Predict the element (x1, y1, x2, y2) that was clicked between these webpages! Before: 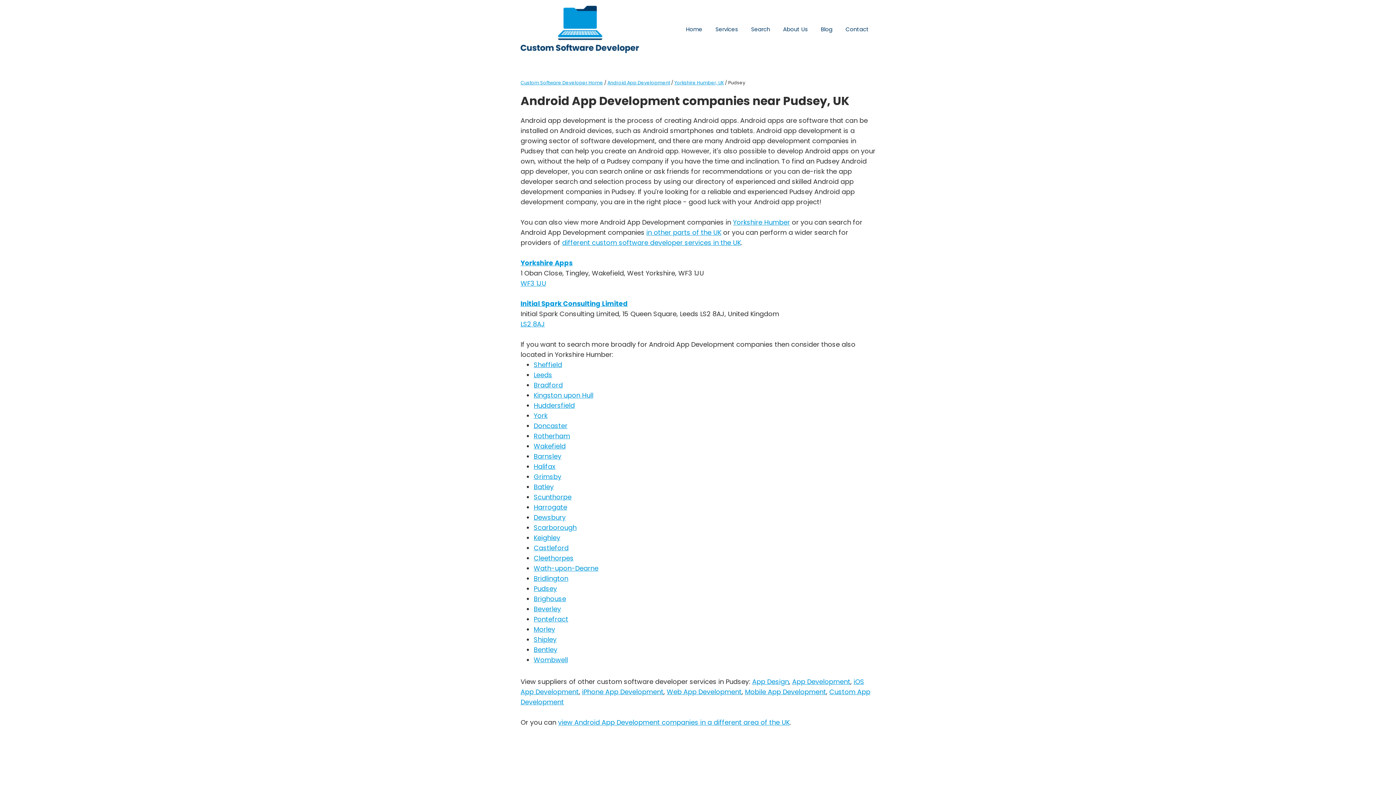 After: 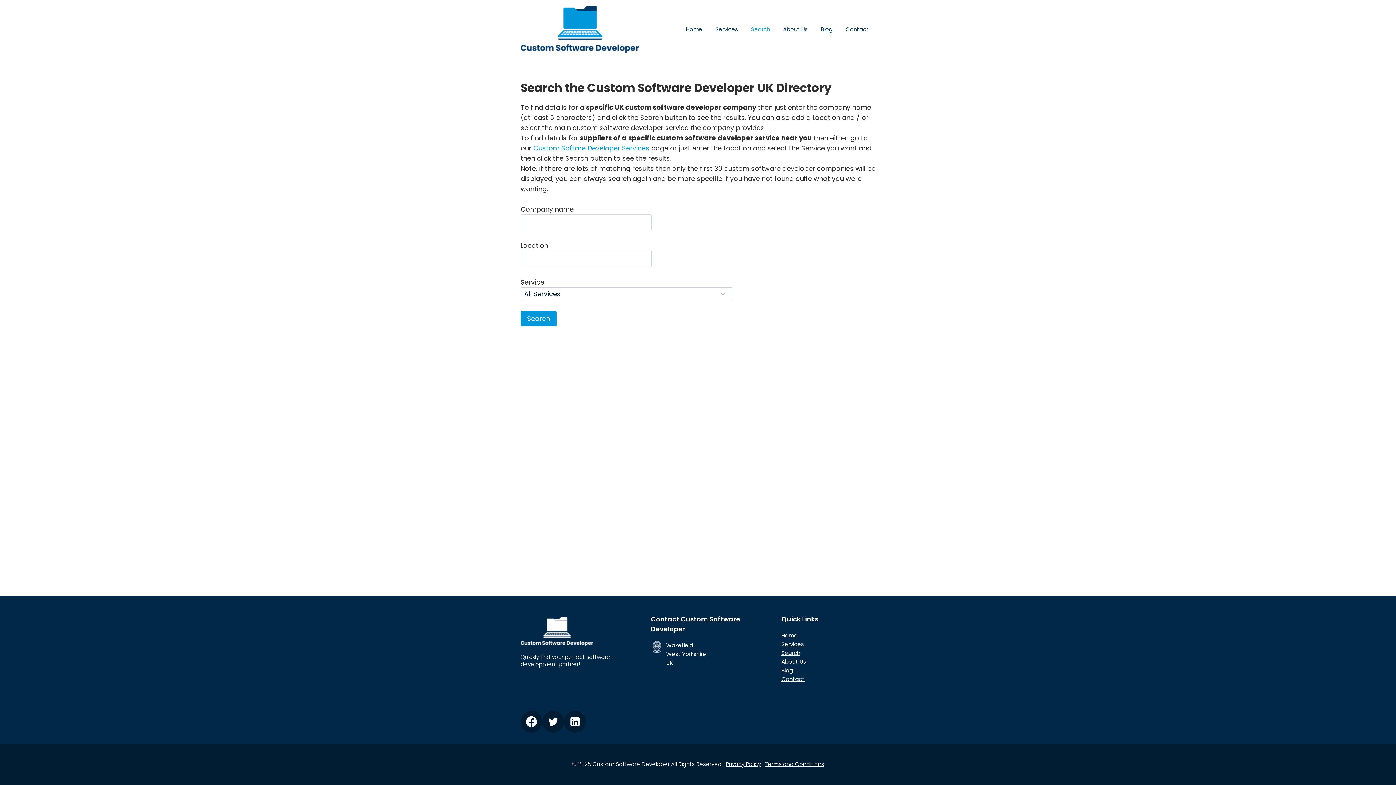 Action: label: Search bbox: (744, 21, 776, 37)